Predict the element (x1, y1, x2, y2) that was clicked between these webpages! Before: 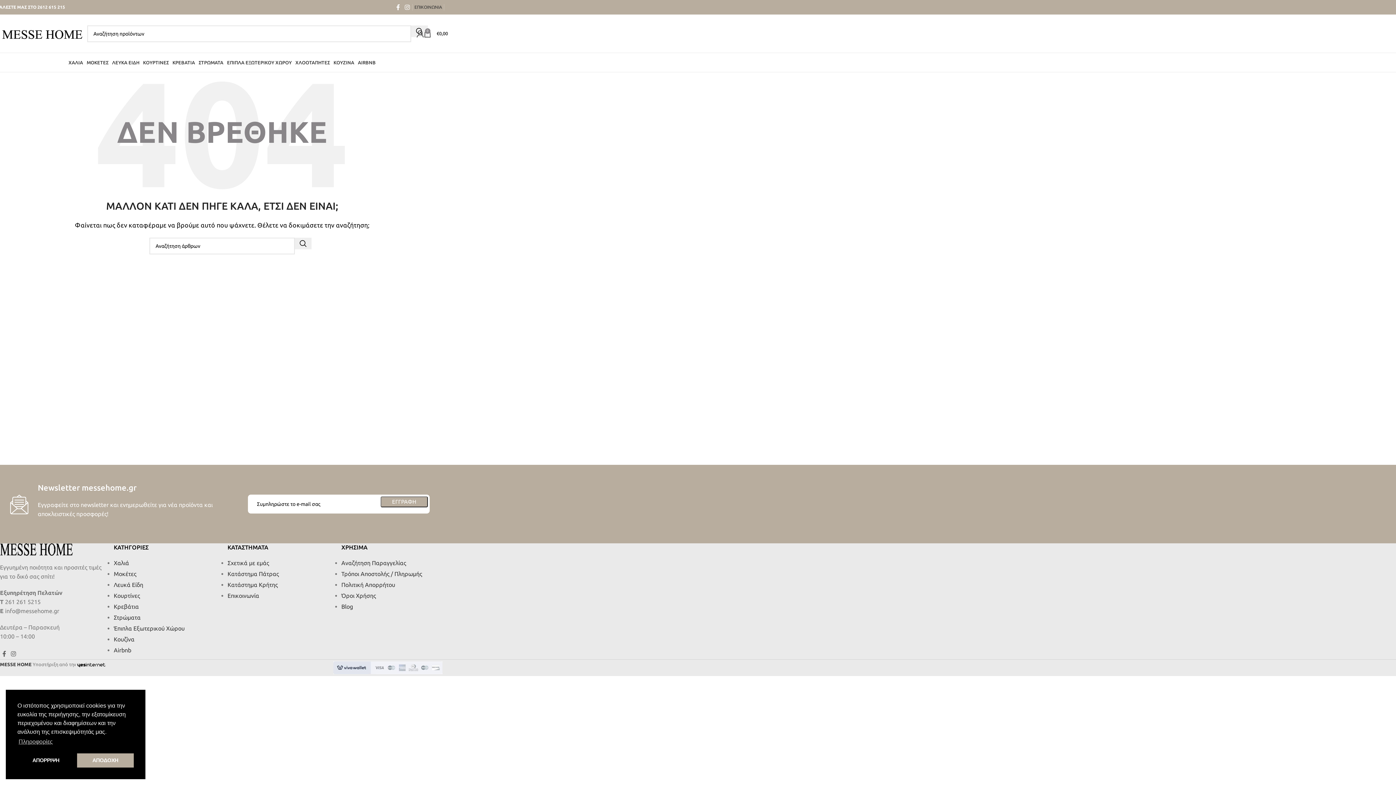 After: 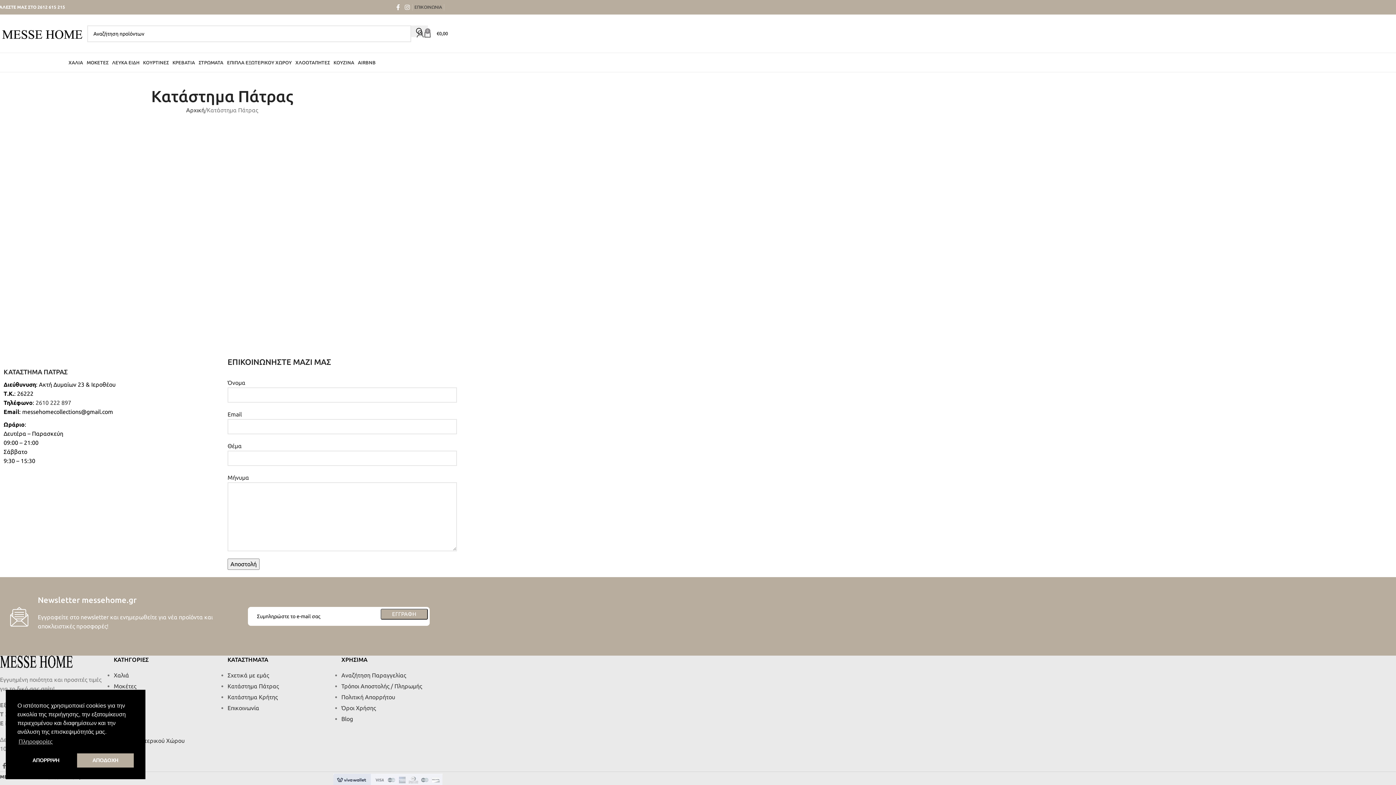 Action: label: Κατάστημα Πάτρας bbox: (227, 570, 278, 577)